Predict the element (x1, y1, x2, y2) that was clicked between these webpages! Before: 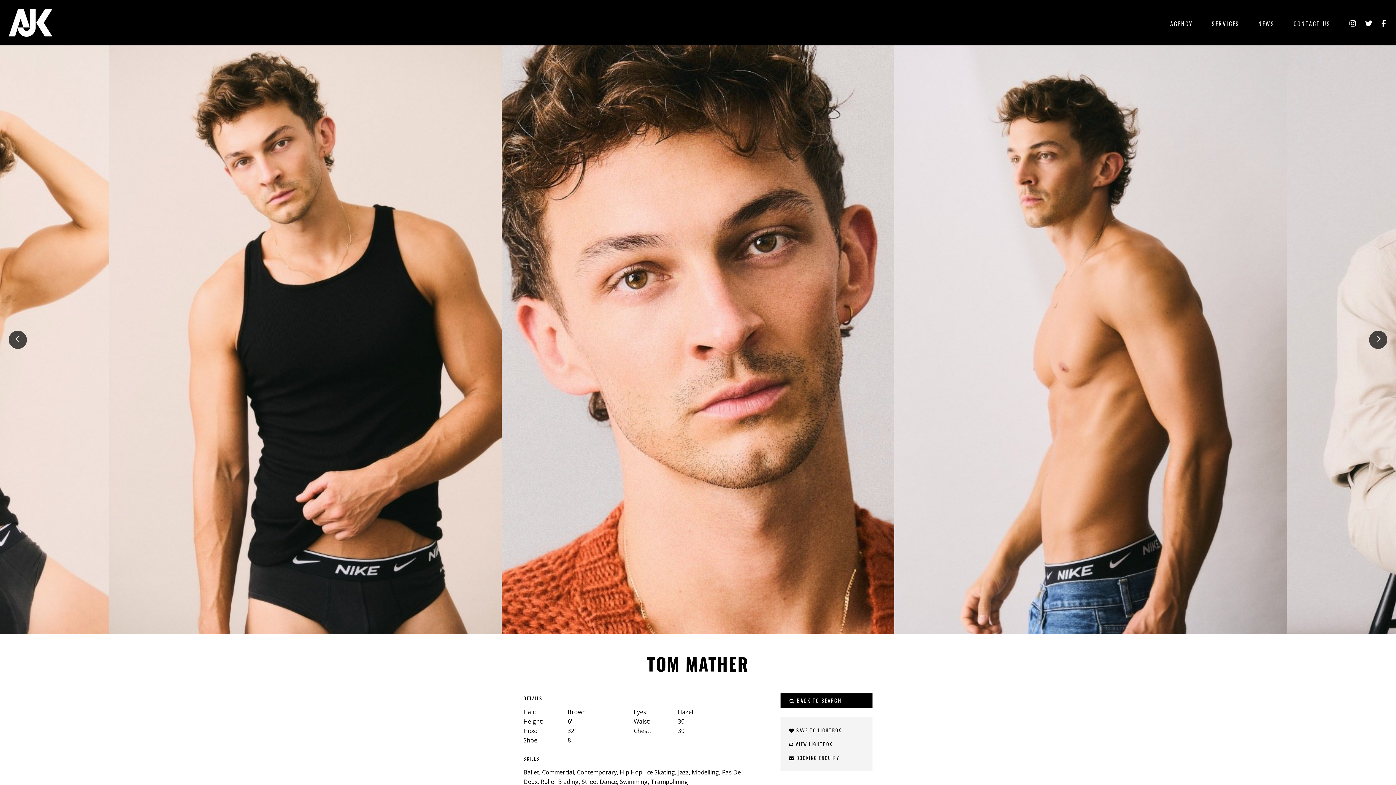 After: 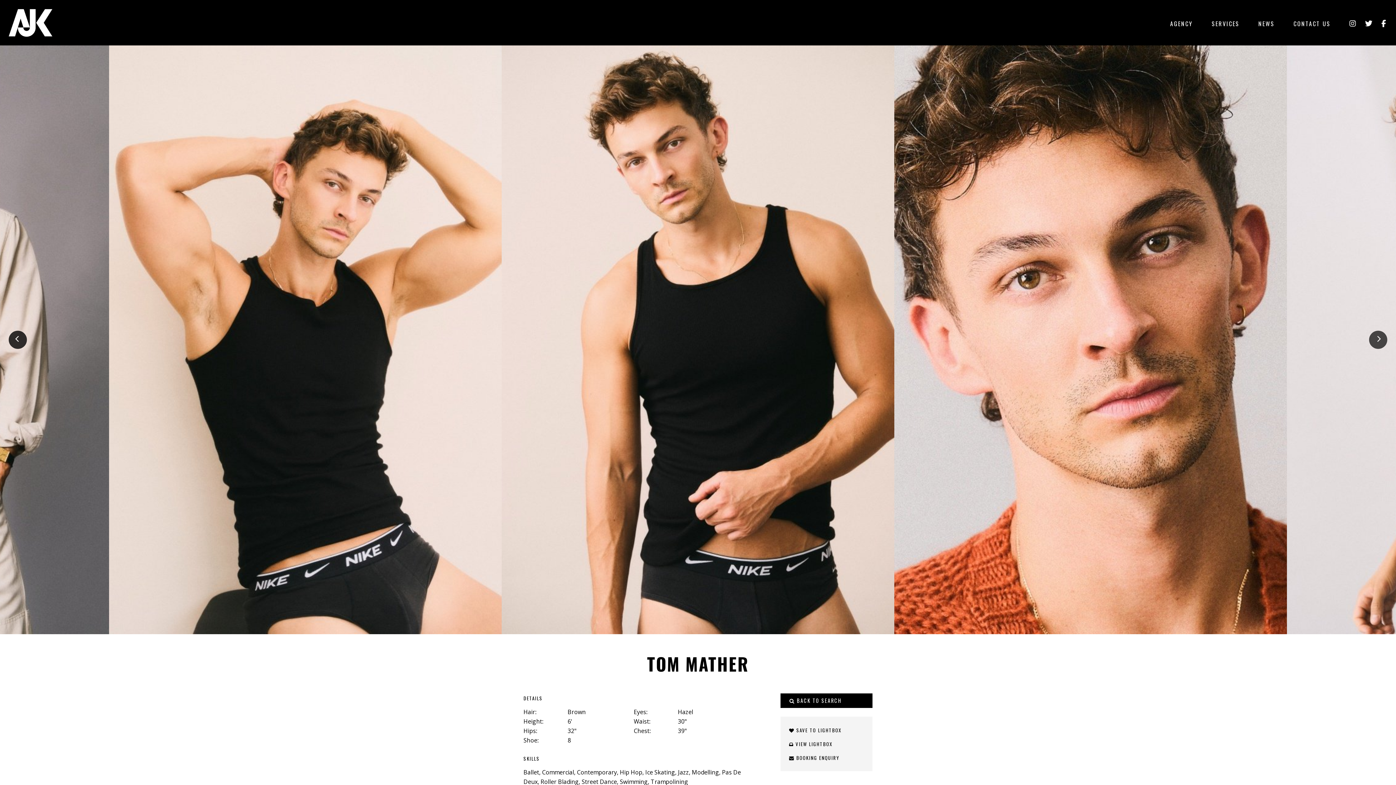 Action: bbox: (8, 330, 26, 349)